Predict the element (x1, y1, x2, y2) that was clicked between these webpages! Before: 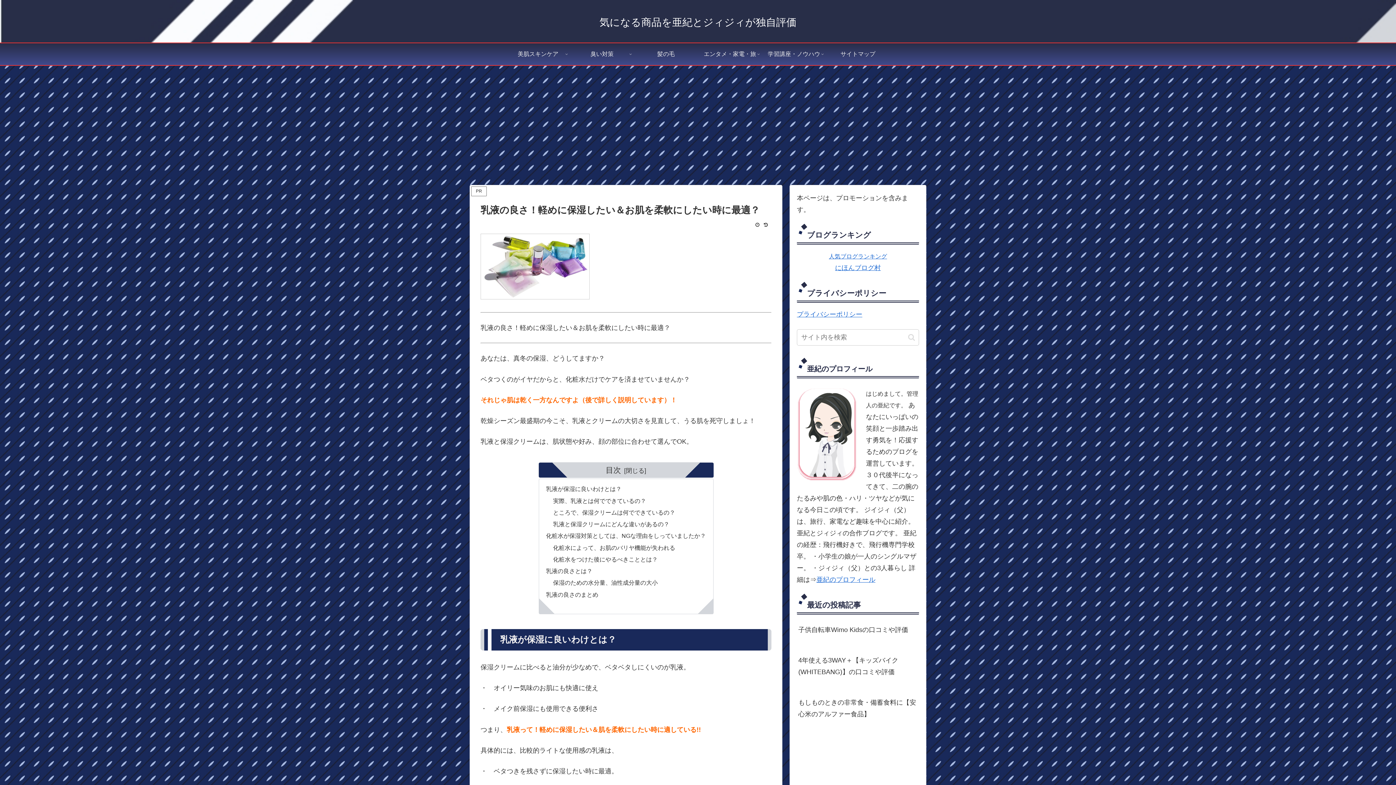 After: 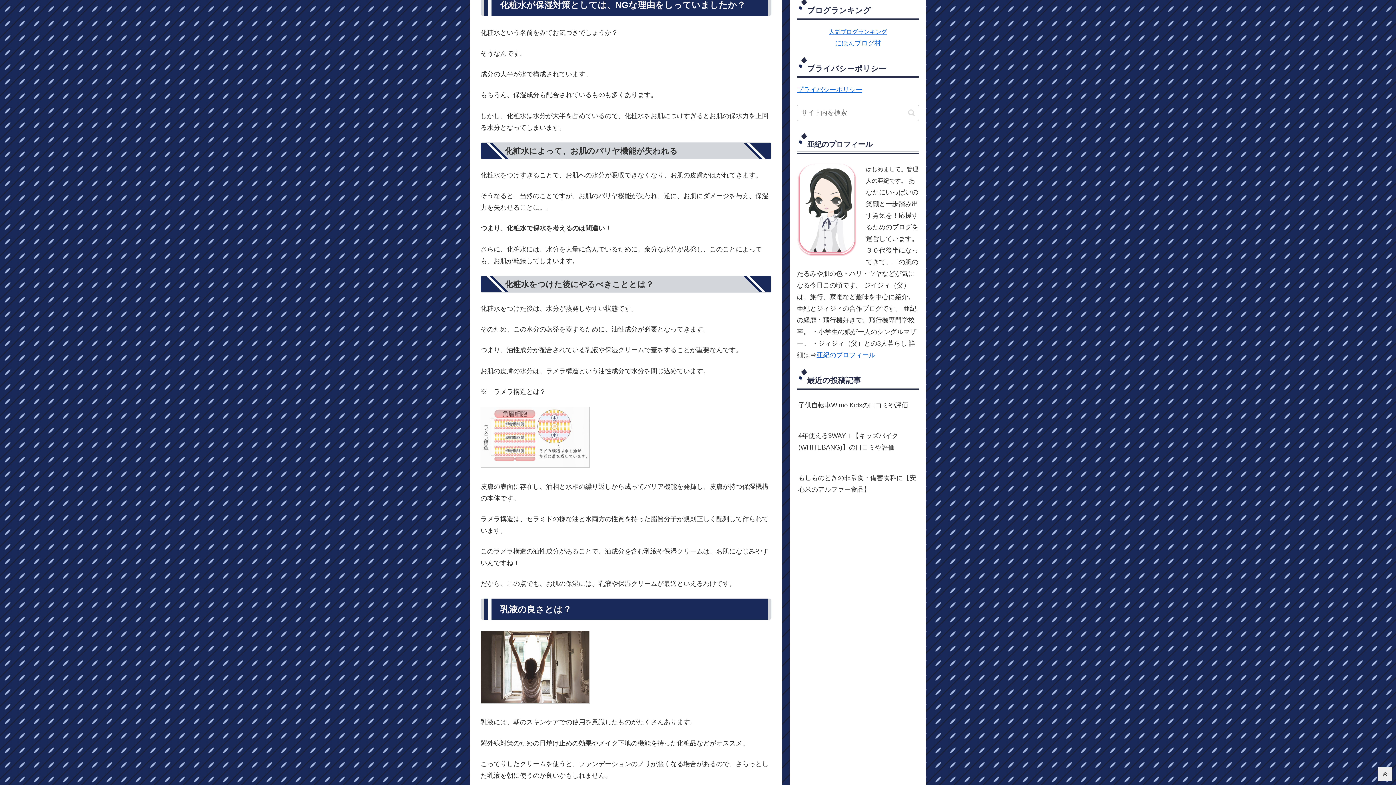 Action: label: 化粧水が保湿対策としては、NGな理由をしっていましたか？ bbox: (546, 532, 706, 539)